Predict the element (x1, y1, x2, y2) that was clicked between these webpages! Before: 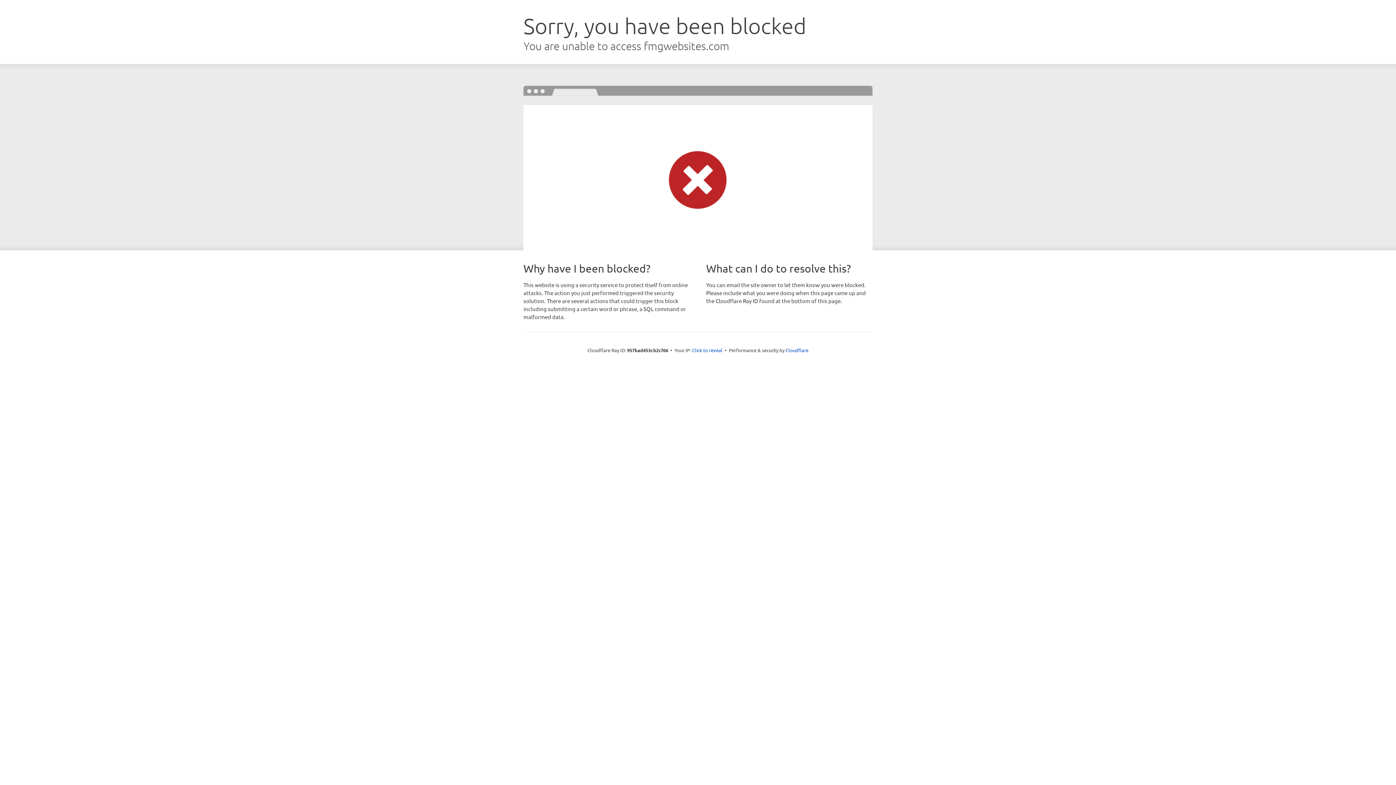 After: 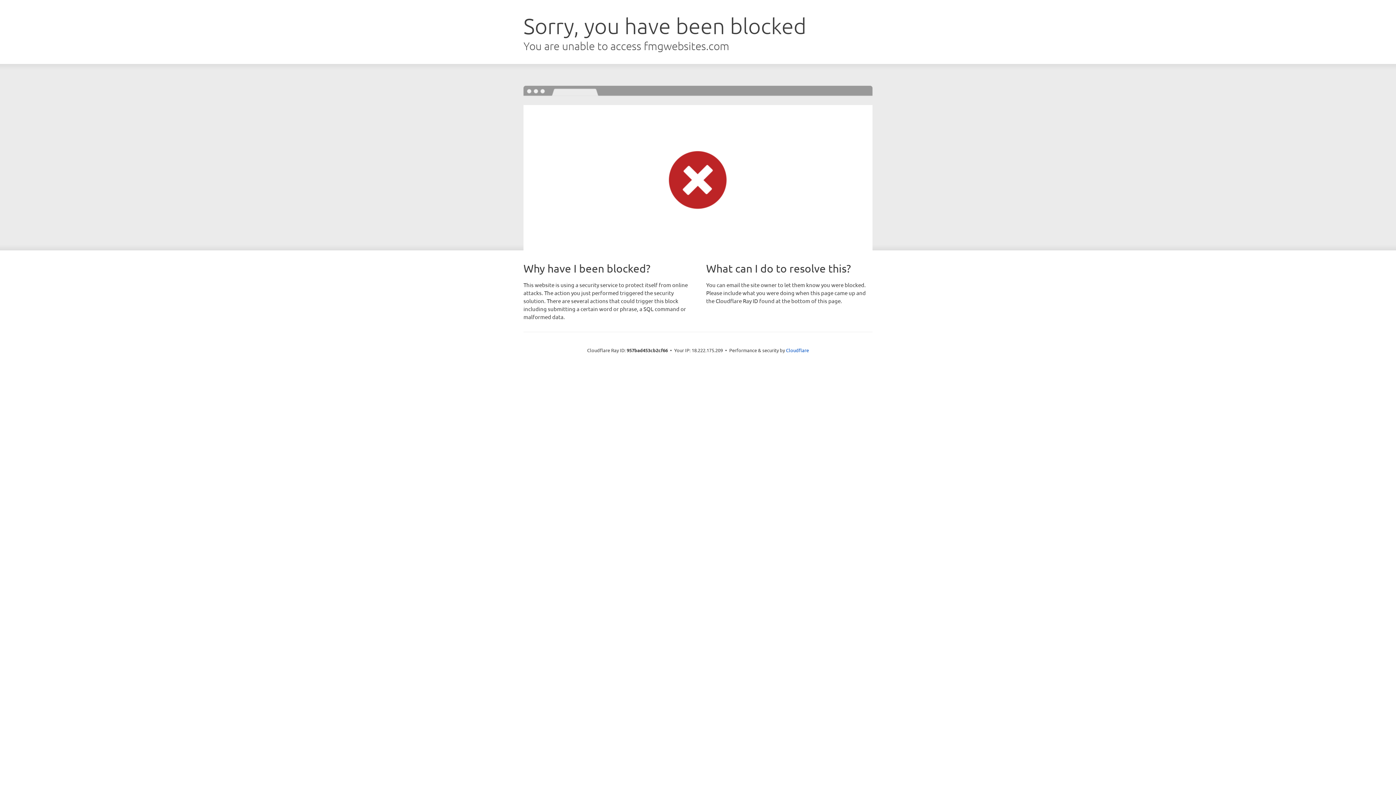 Action: label: Click to reveal bbox: (692, 346, 722, 353)